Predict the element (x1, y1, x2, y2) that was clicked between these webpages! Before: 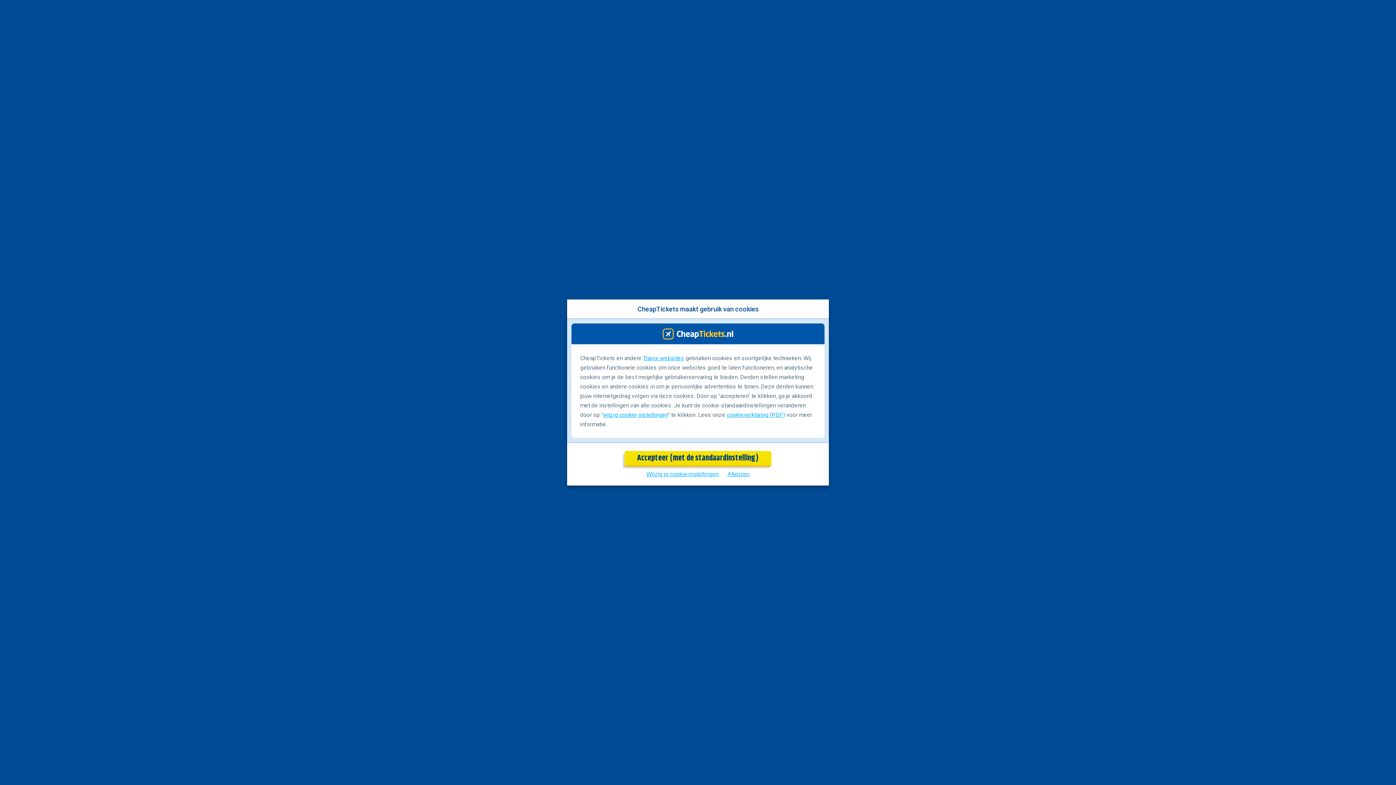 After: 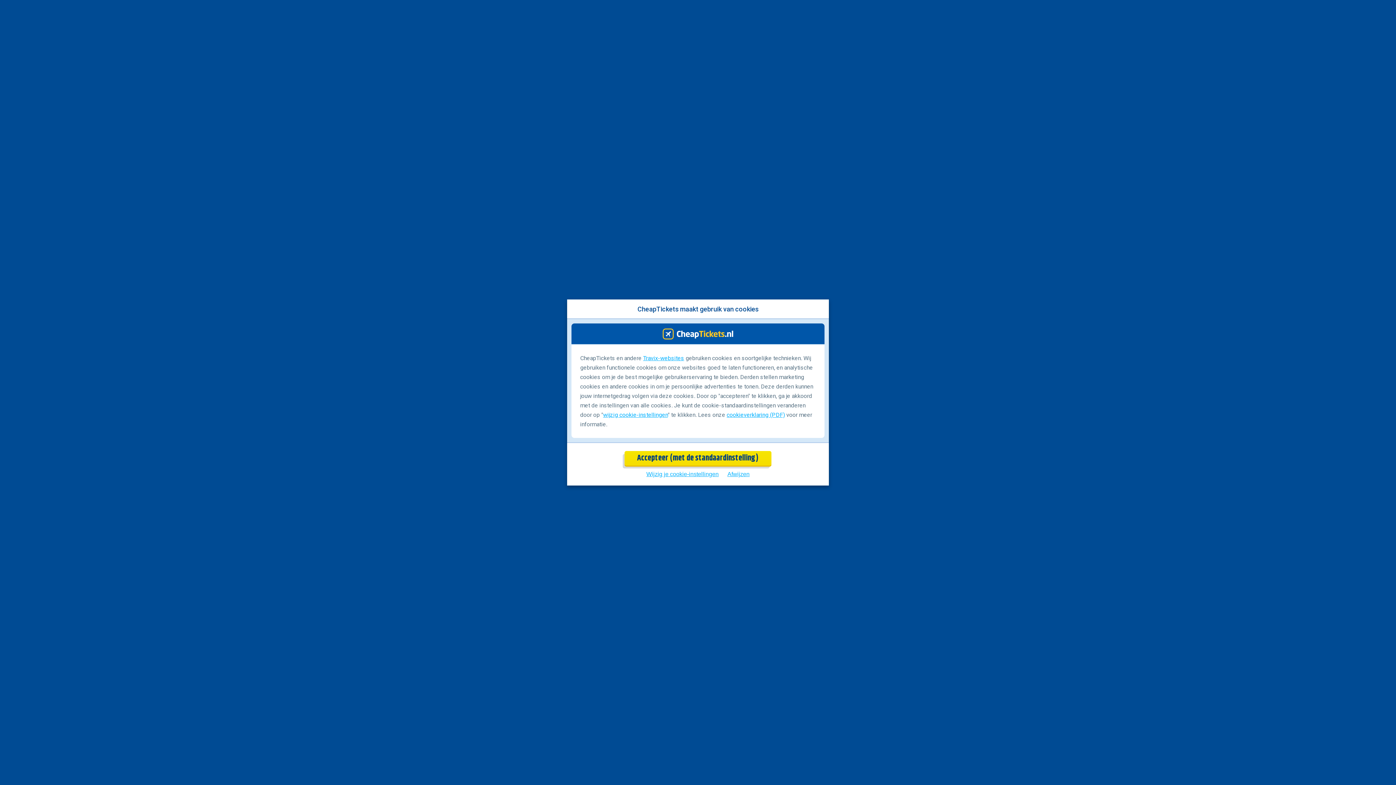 Action: bbox: (643, 354, 684, 361) label: Travix-websites